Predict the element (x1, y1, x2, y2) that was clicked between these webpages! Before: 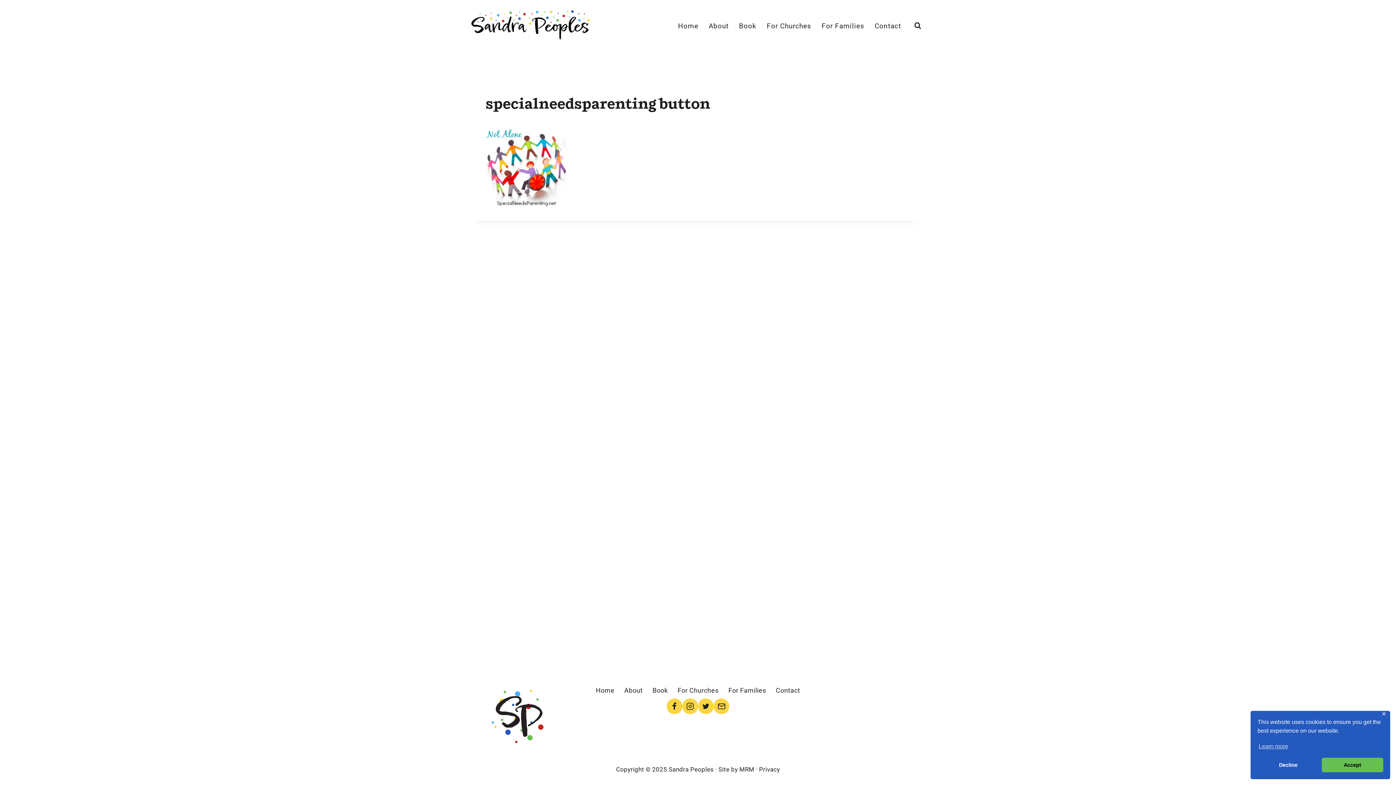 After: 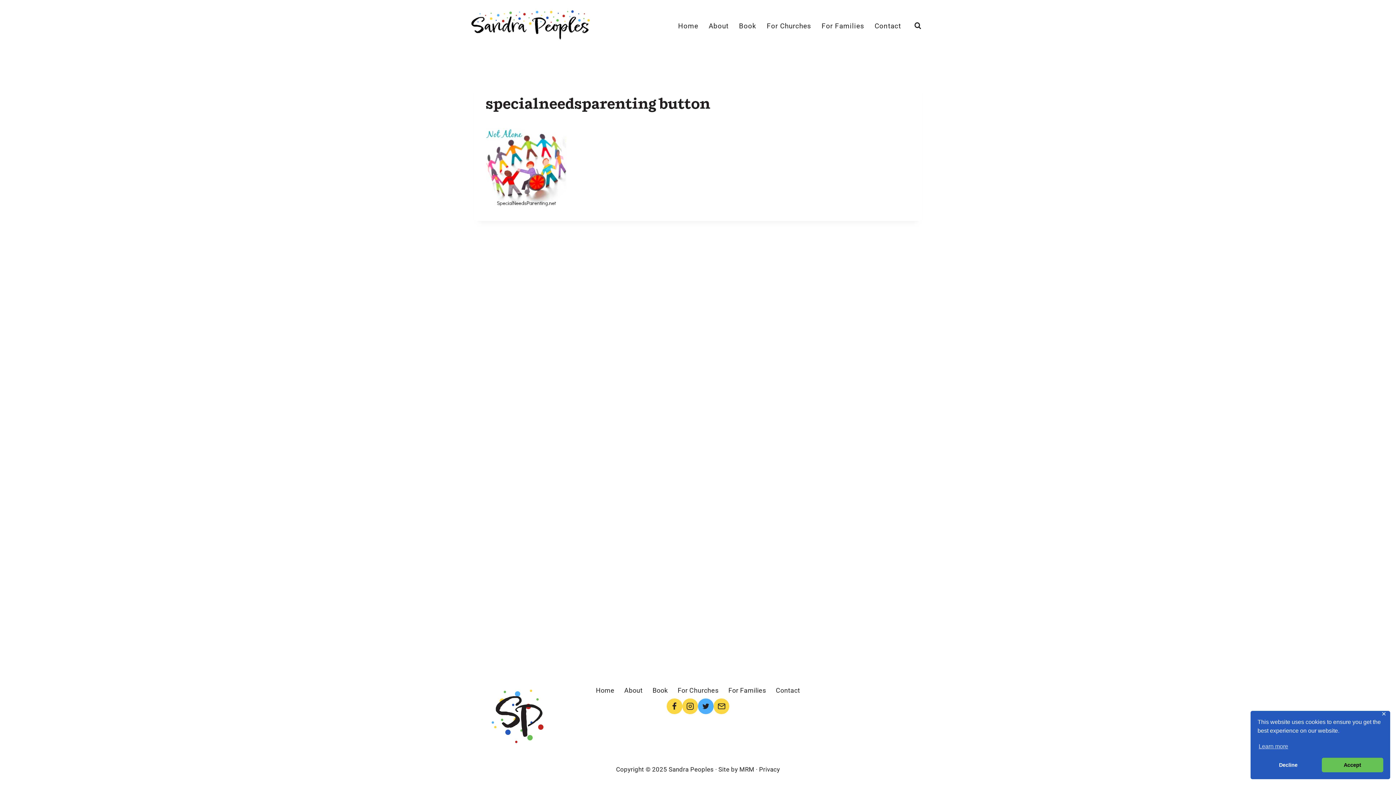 Action: label: Twitter bbox: (698, 698, 713, 714)